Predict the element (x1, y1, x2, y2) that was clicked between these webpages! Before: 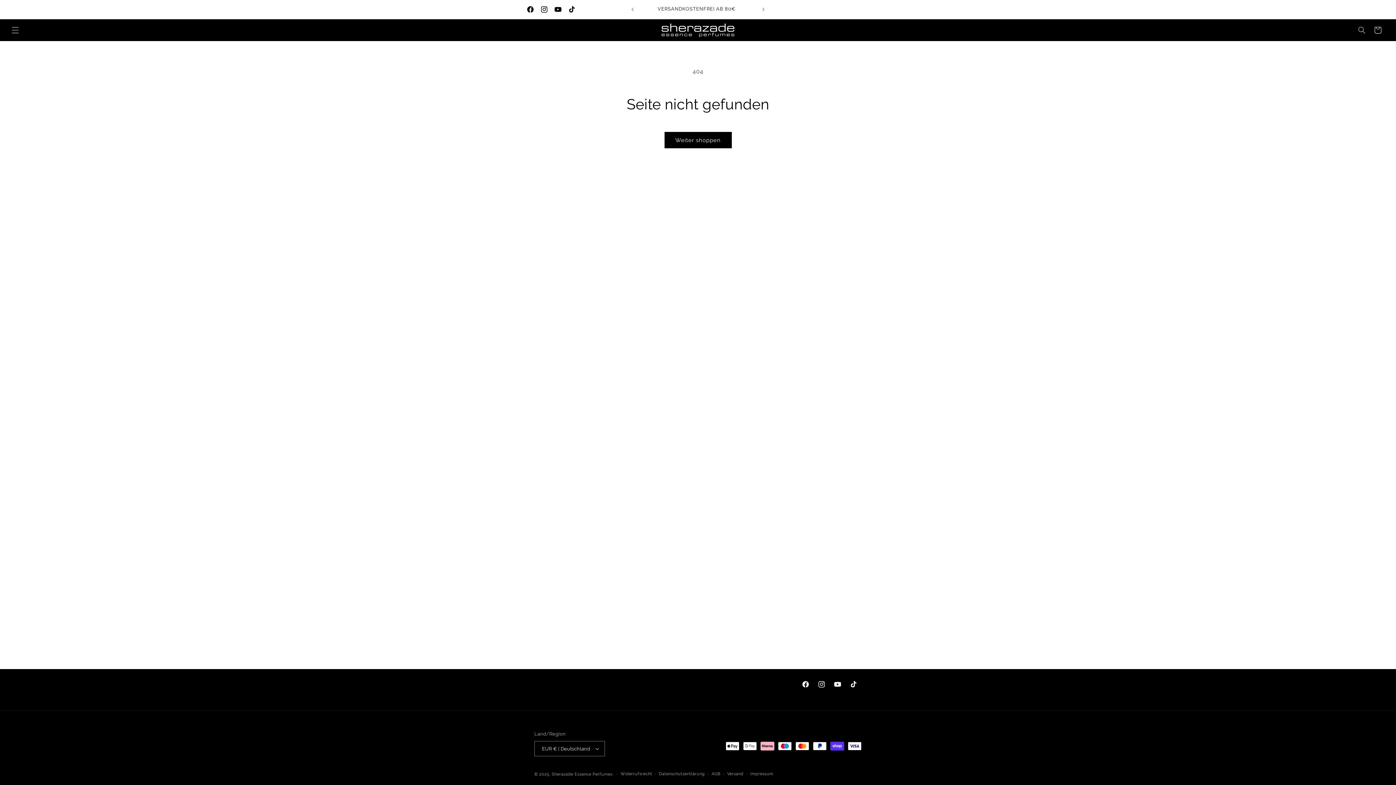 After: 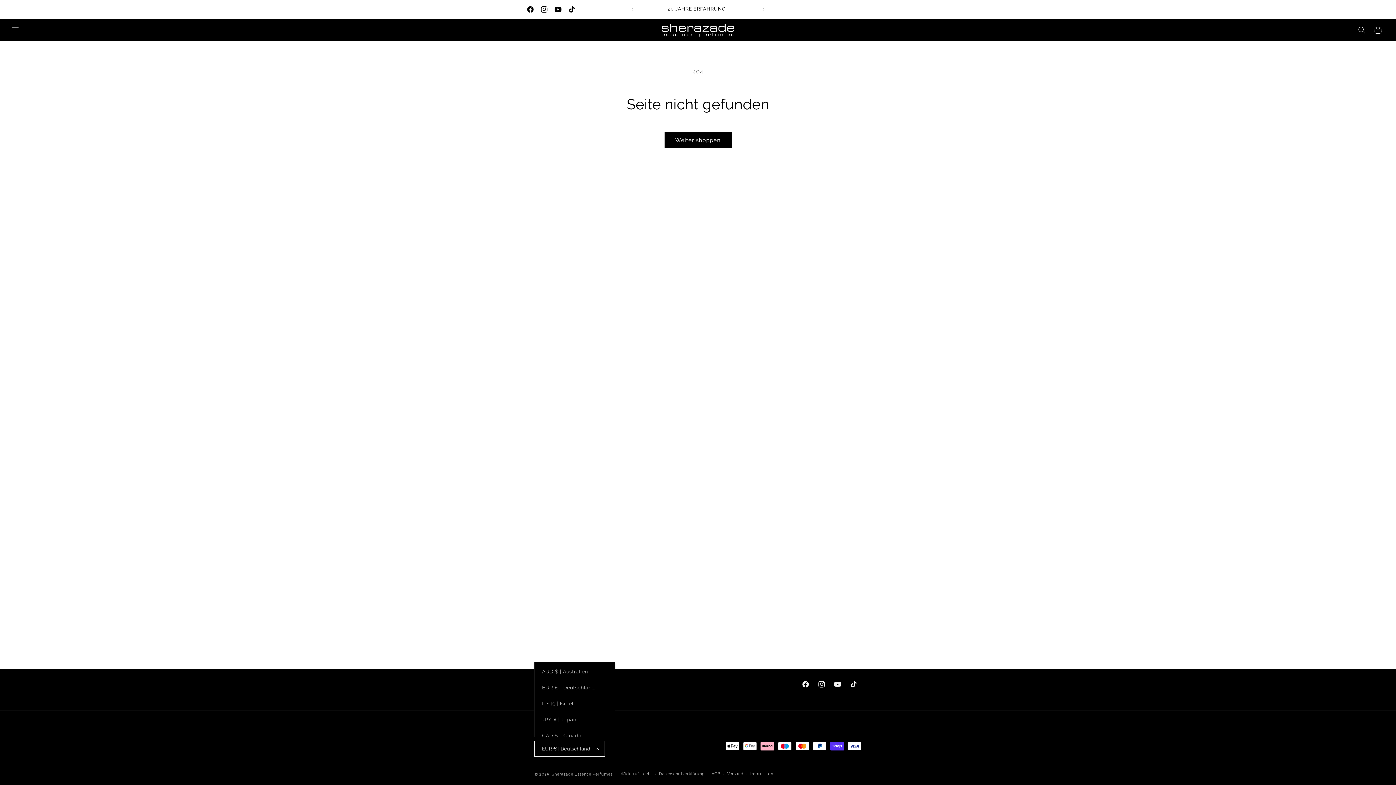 Action: bbox: (534, 741, 604, 756) label: EUR € | Deutschland